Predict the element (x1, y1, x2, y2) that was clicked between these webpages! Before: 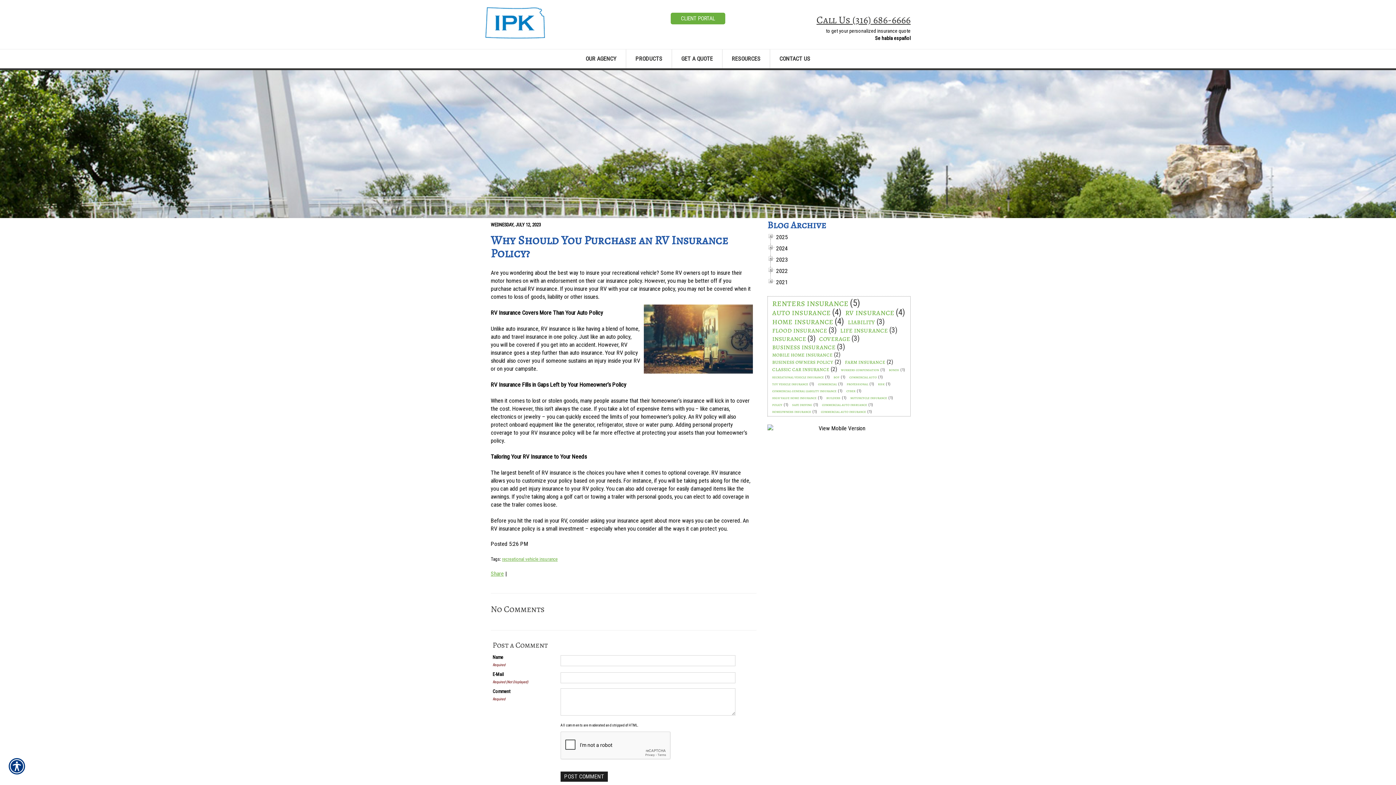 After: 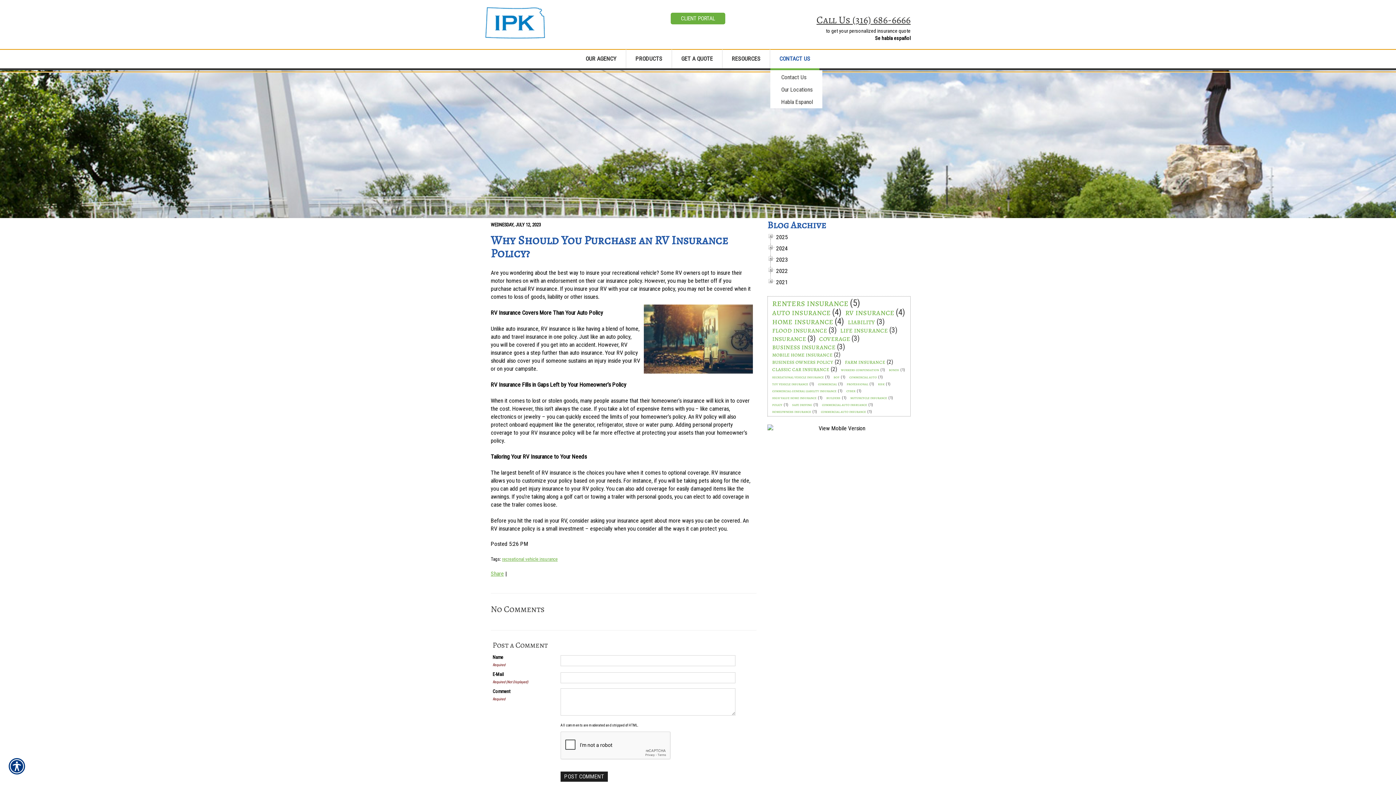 Action: label: CONTACT US bbox: (770, 49, 819, 70)